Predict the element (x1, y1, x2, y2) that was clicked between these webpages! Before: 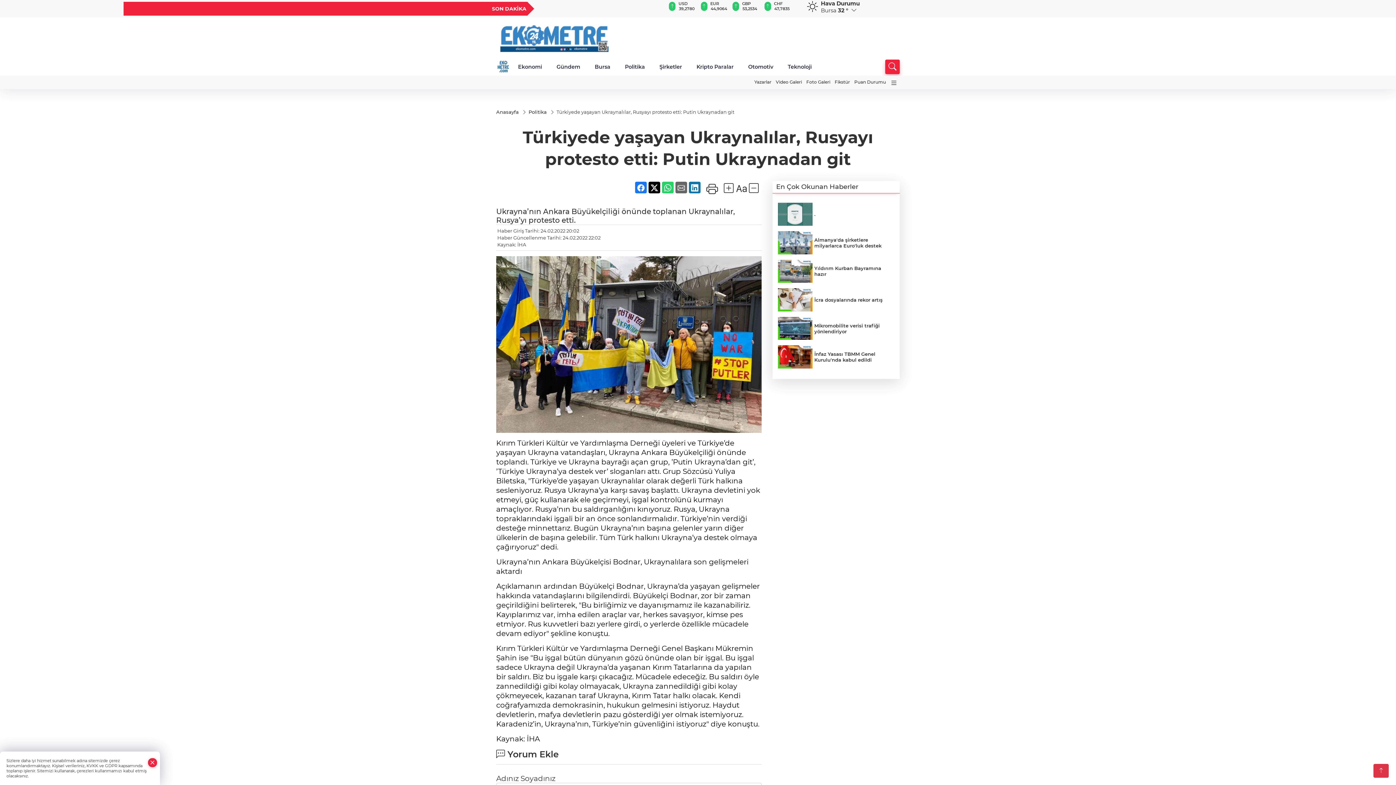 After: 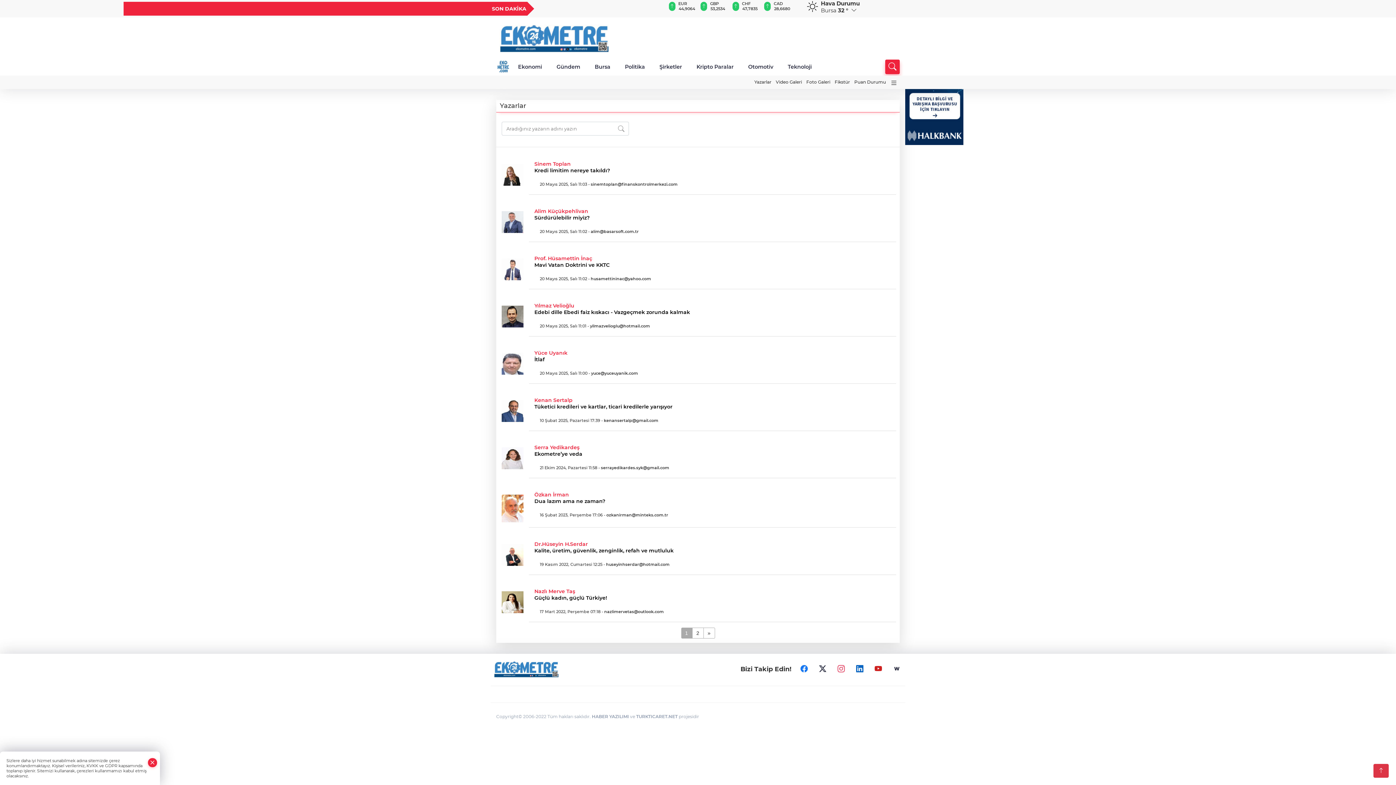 Action: label: Yazarlar bbox: (752, 77, 773, 86)